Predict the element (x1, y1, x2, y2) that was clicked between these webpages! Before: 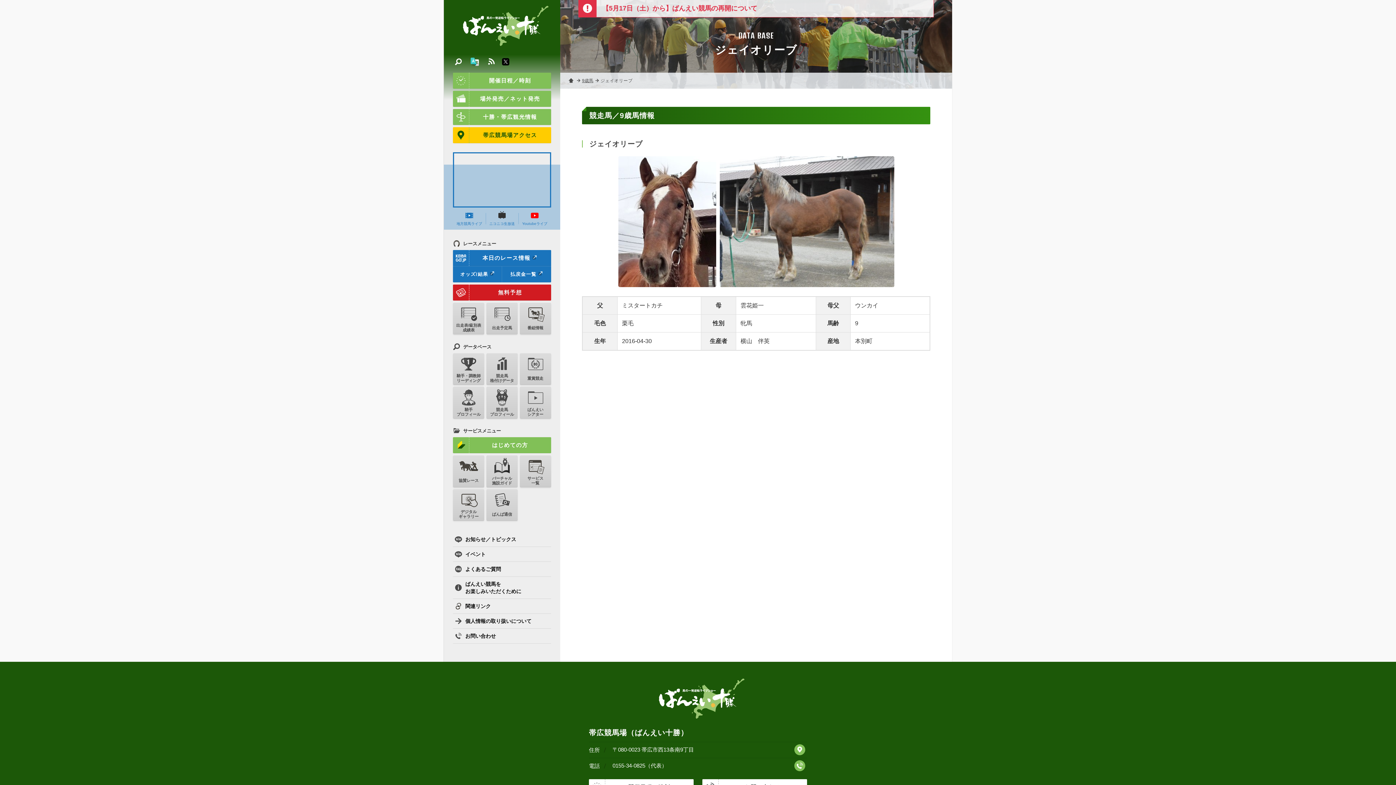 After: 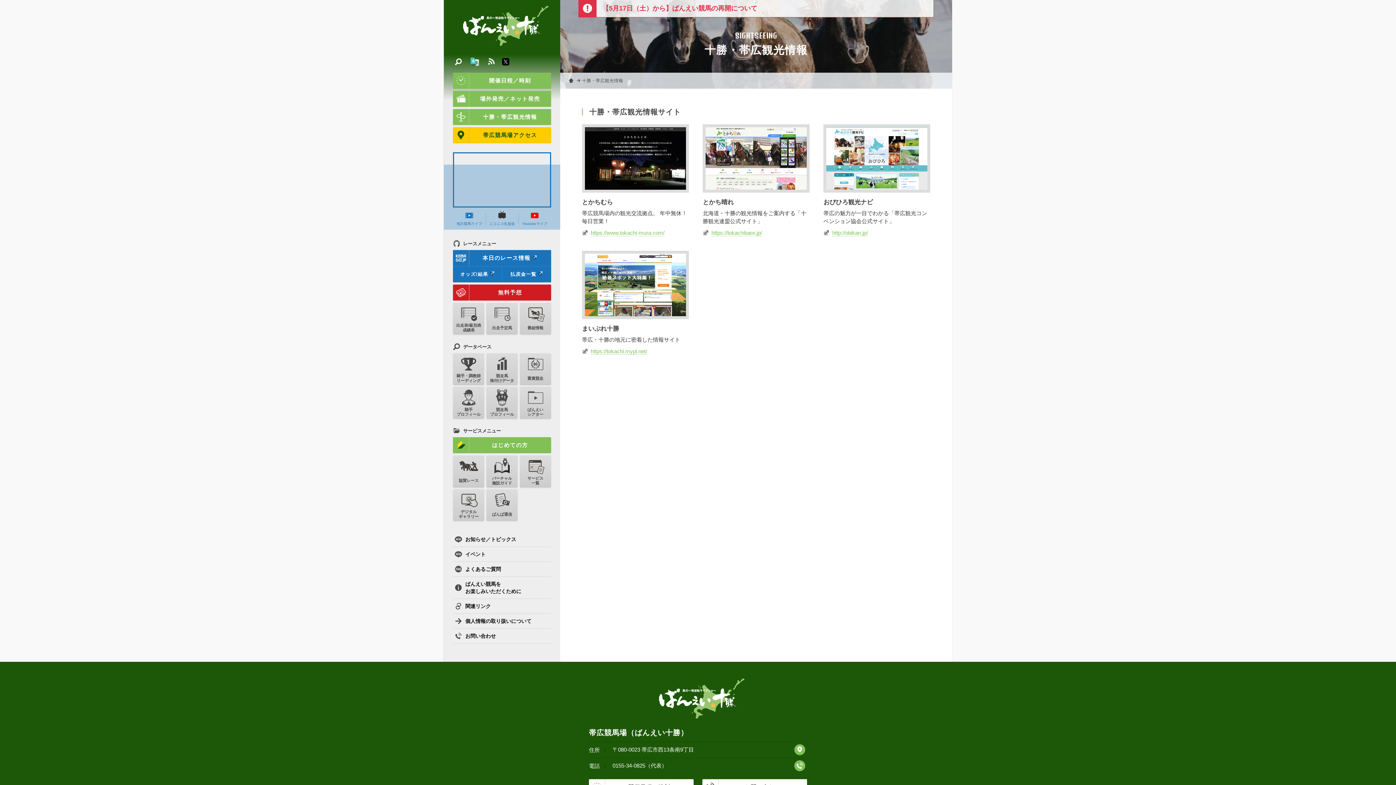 Action: label: 十勝・帯広観光情報 bbox: (453, 109, 551, 125)